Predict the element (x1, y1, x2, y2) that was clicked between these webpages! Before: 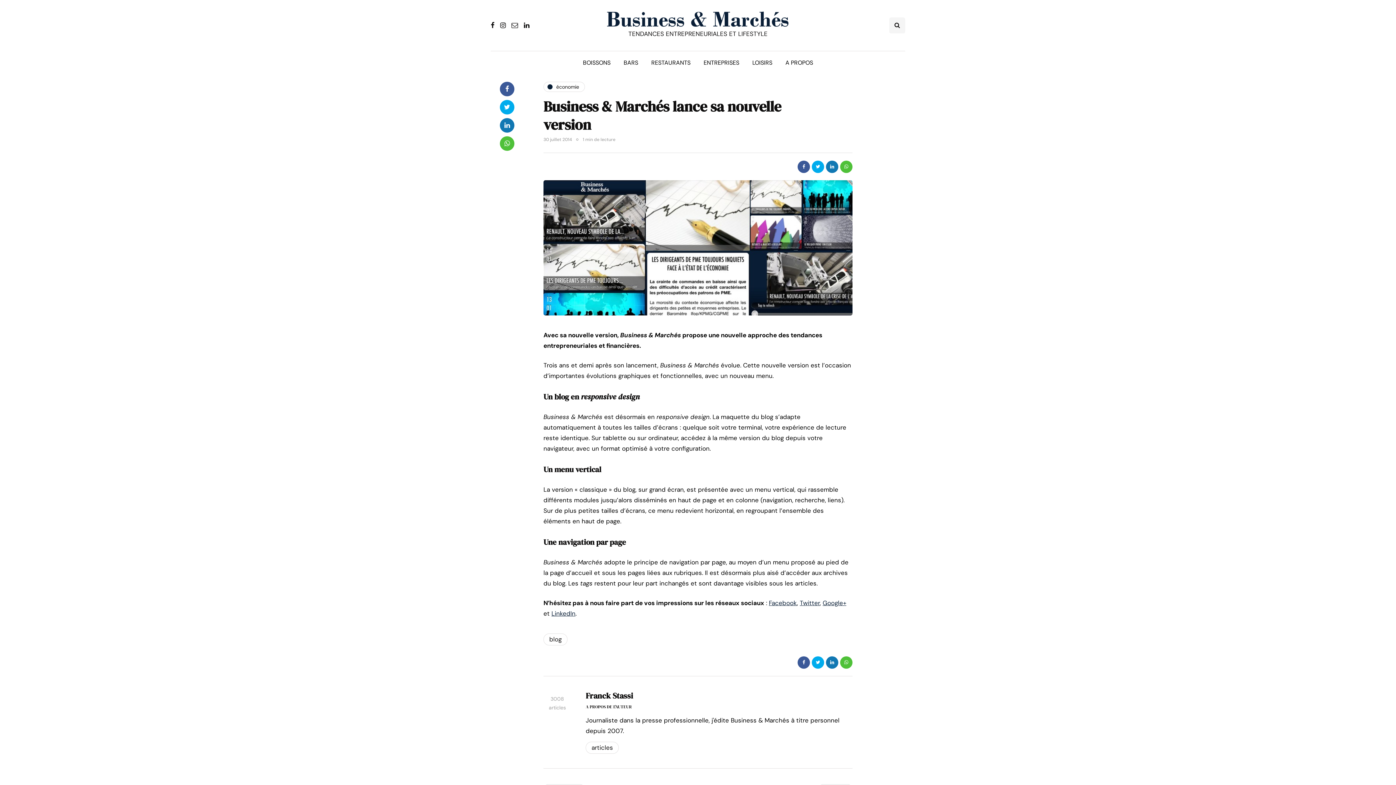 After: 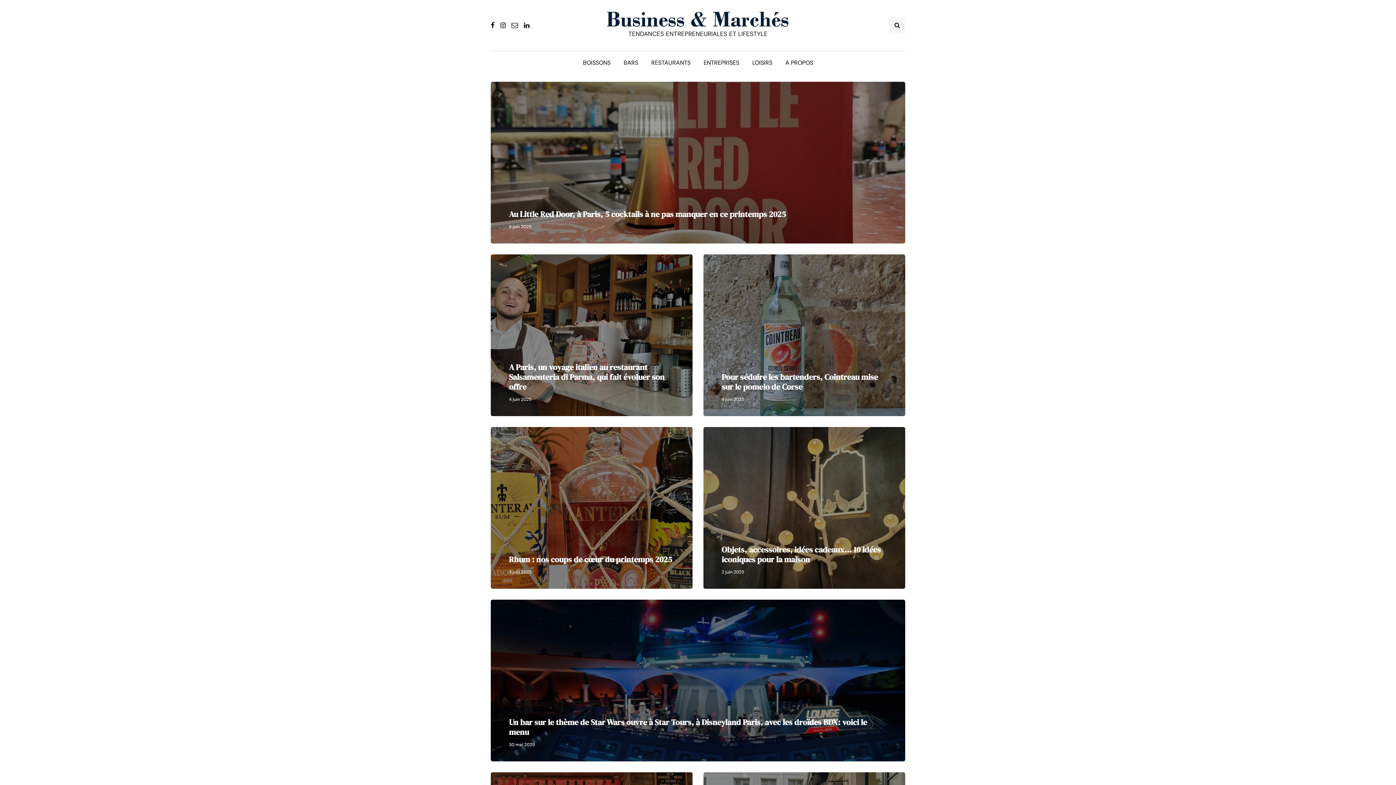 Action: bbox: (607, 14, 789, 22)